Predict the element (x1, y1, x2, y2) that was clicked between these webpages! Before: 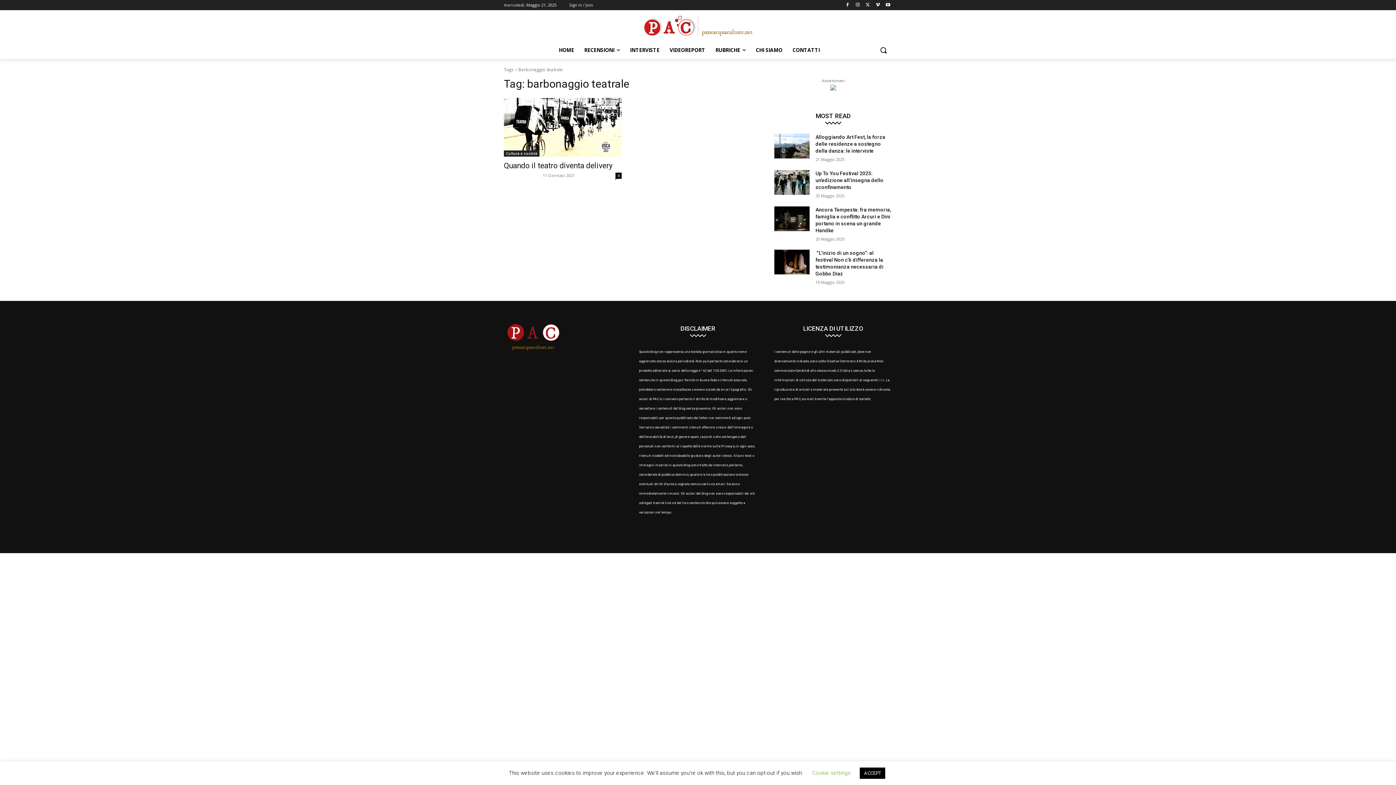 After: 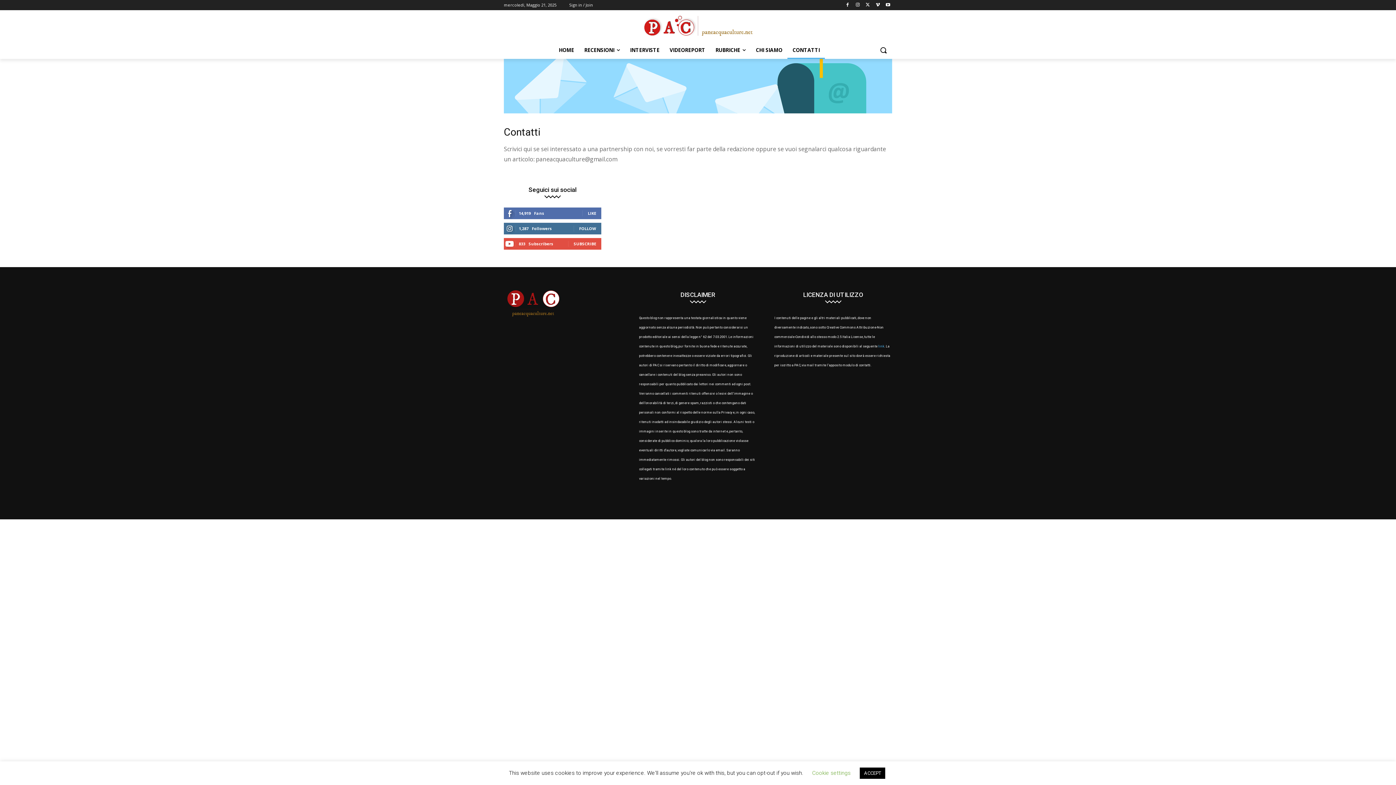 Action: bbox: (787, 41, 825, 59) label: CONTATTI